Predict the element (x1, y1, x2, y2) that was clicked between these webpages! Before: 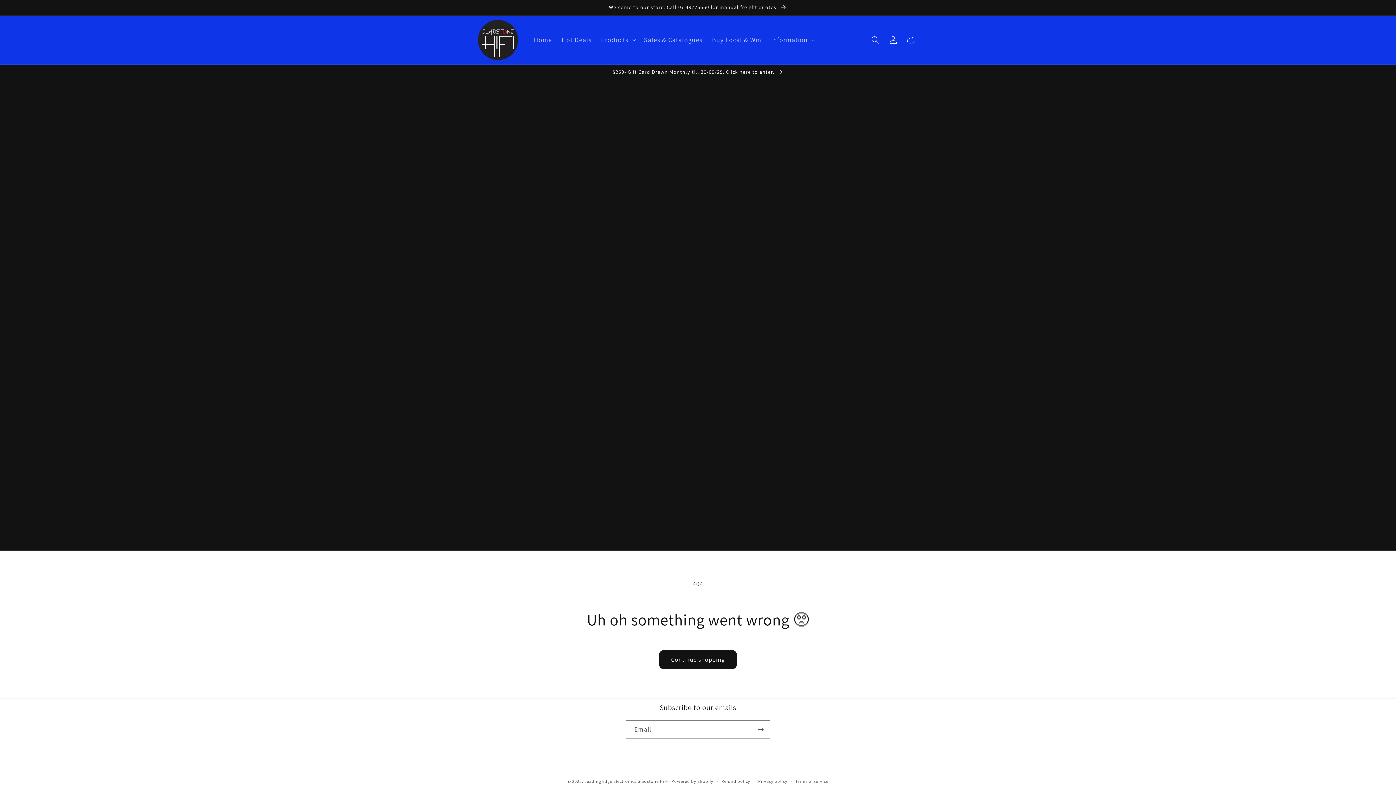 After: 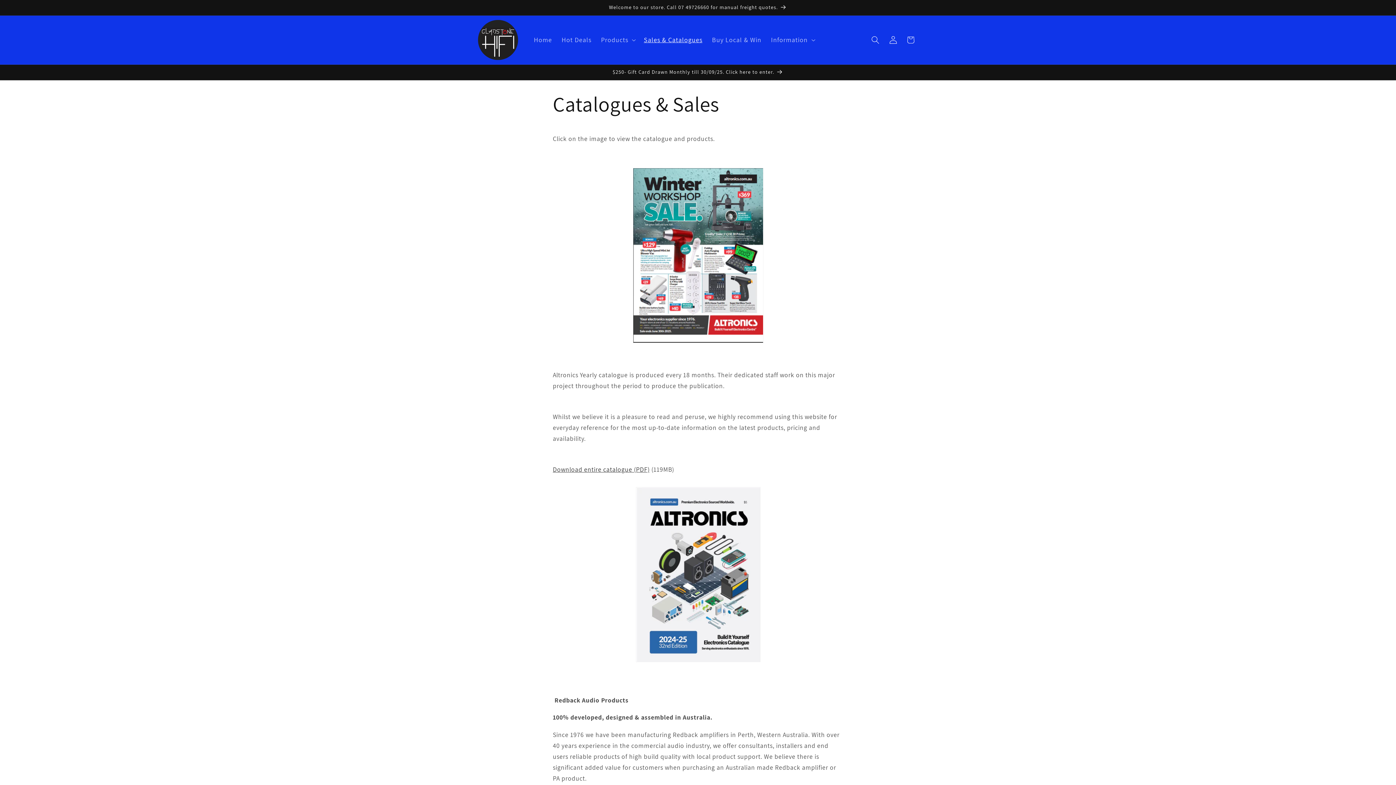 Action: bbox: (639, 31, 707, 48) label: Sales & Catalogues